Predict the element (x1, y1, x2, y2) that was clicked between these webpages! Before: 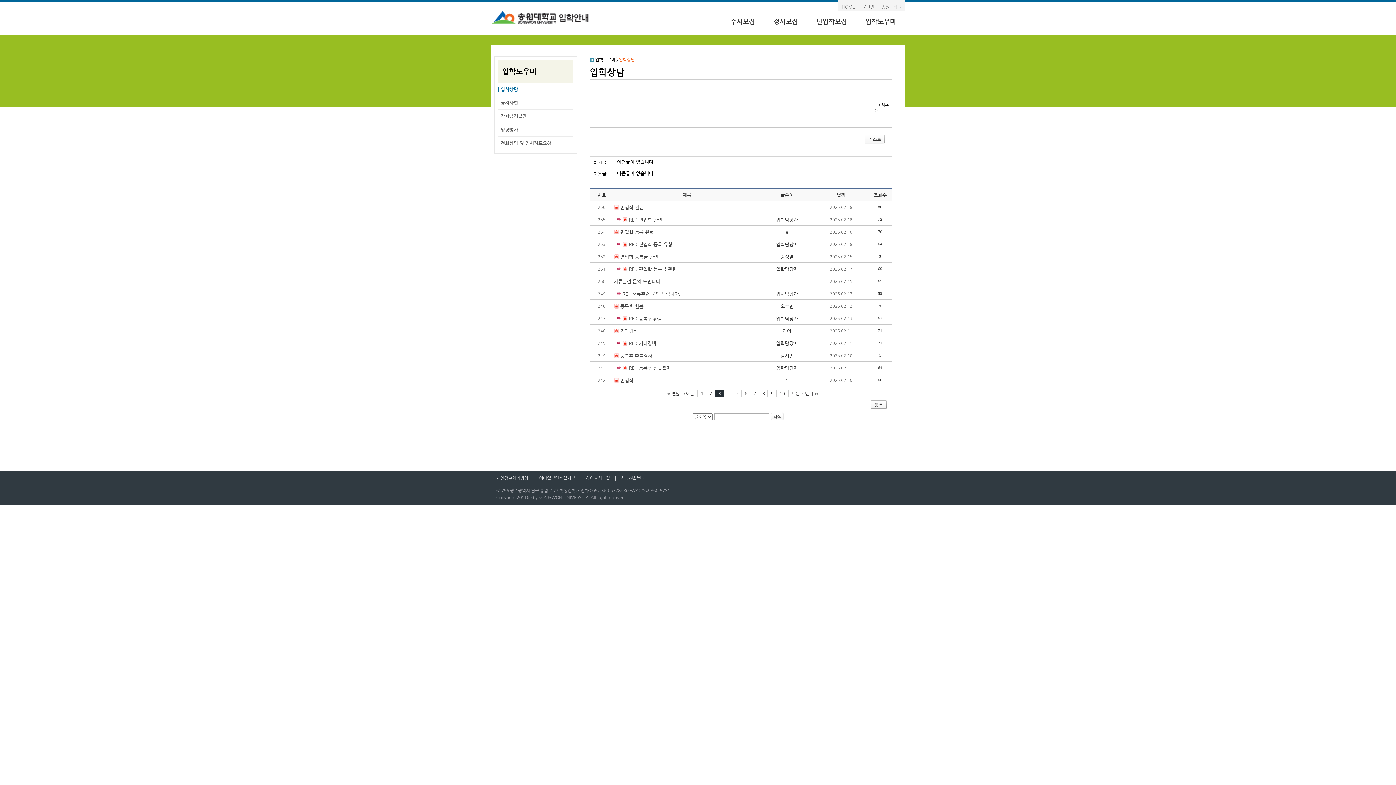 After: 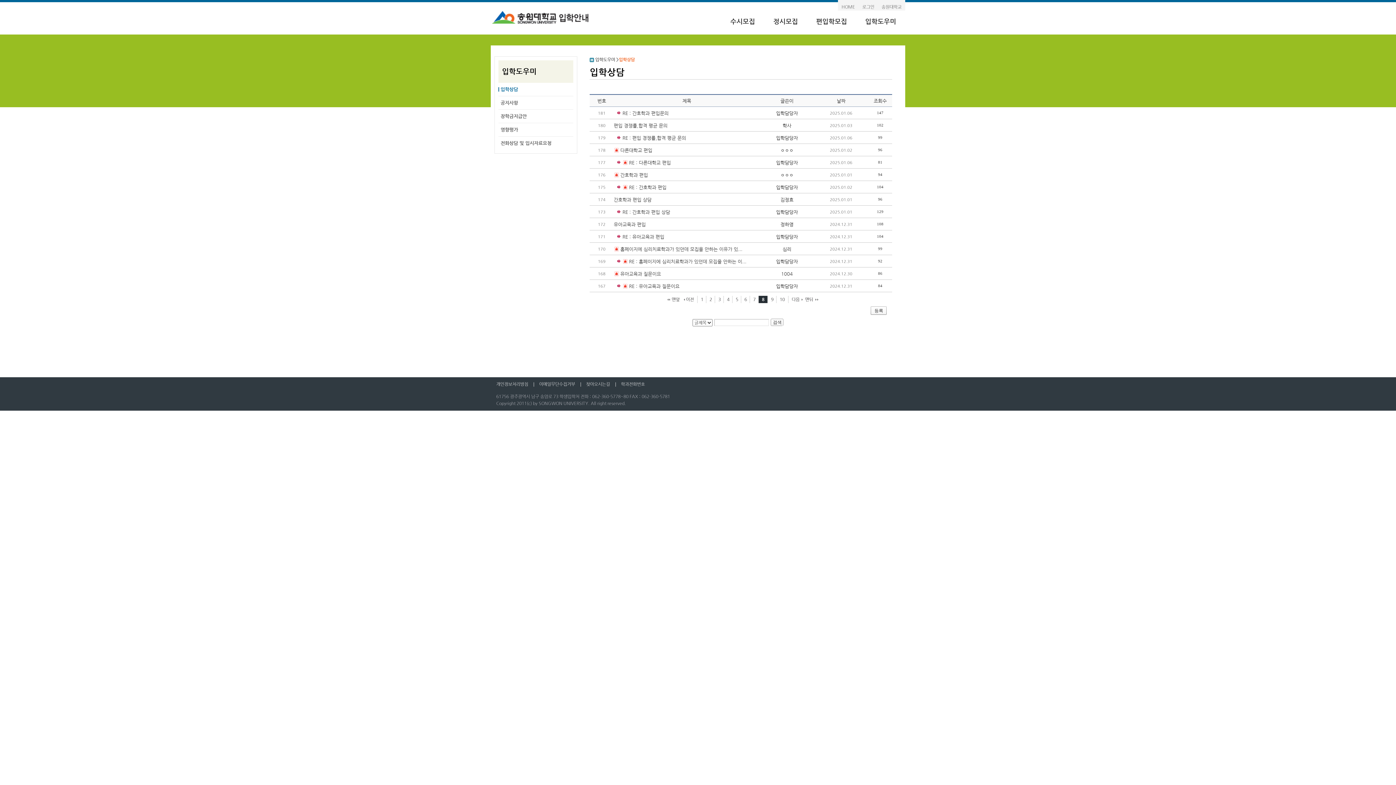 Action: bbox: (758, 390, 768, 397) label: 8